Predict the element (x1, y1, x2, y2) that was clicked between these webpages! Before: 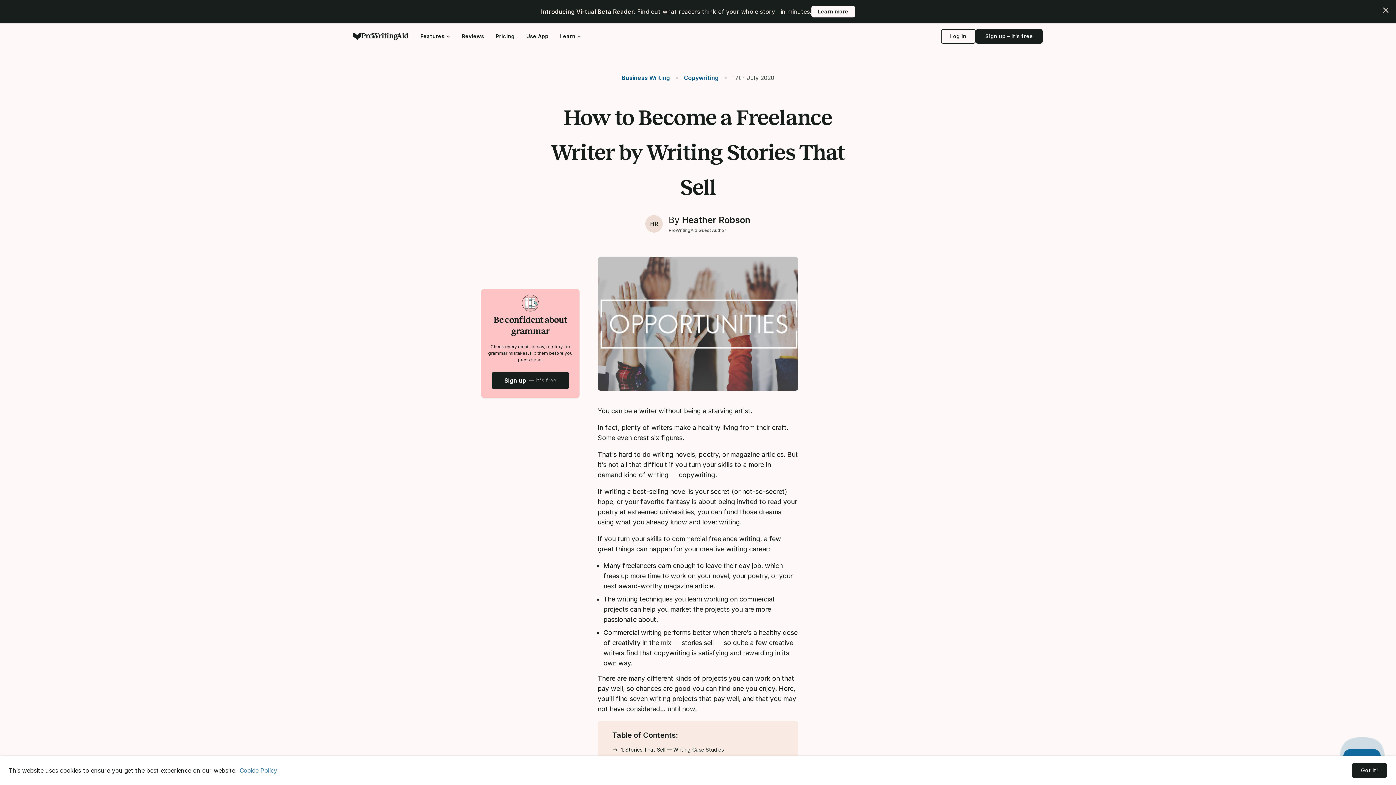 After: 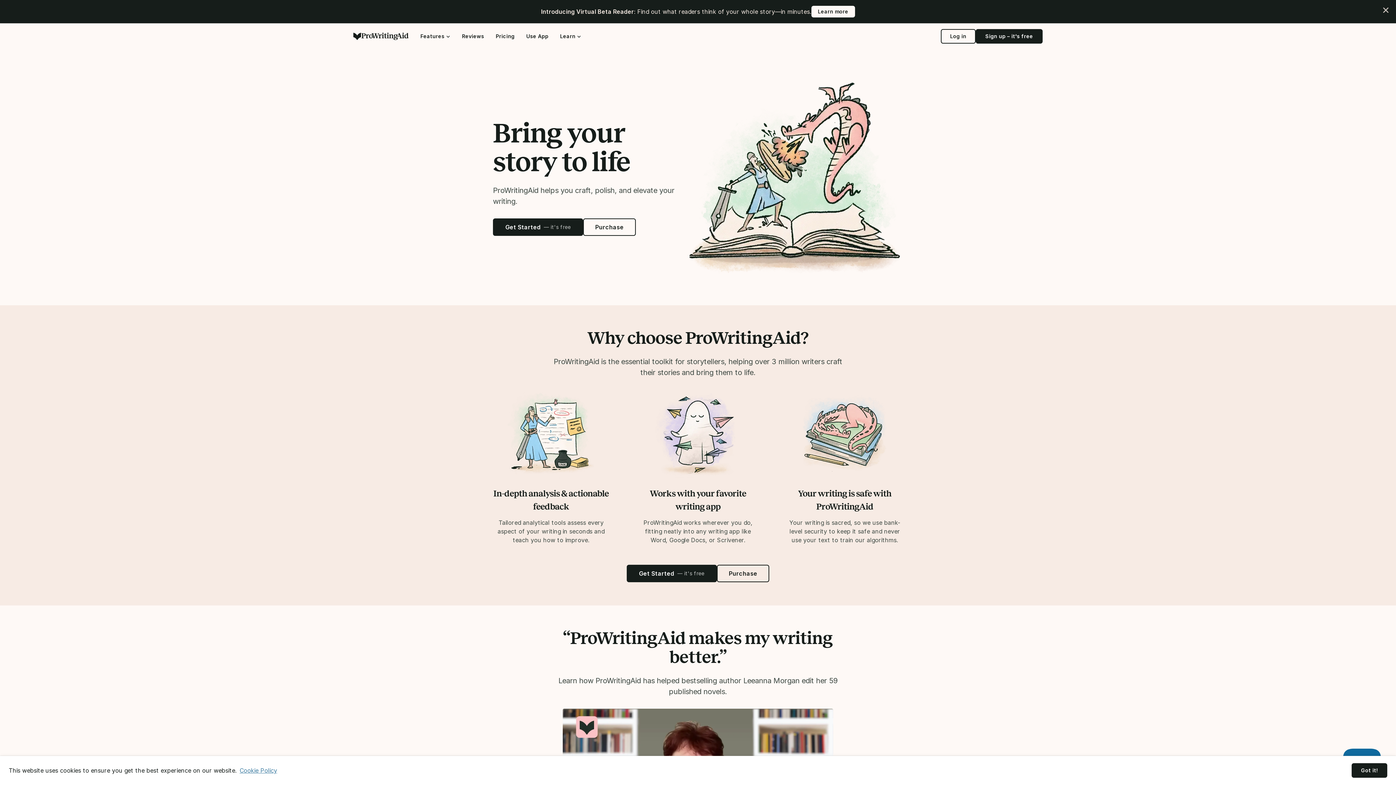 Action: label: ProWritingAid bbox: (353, 26, 414, 46)